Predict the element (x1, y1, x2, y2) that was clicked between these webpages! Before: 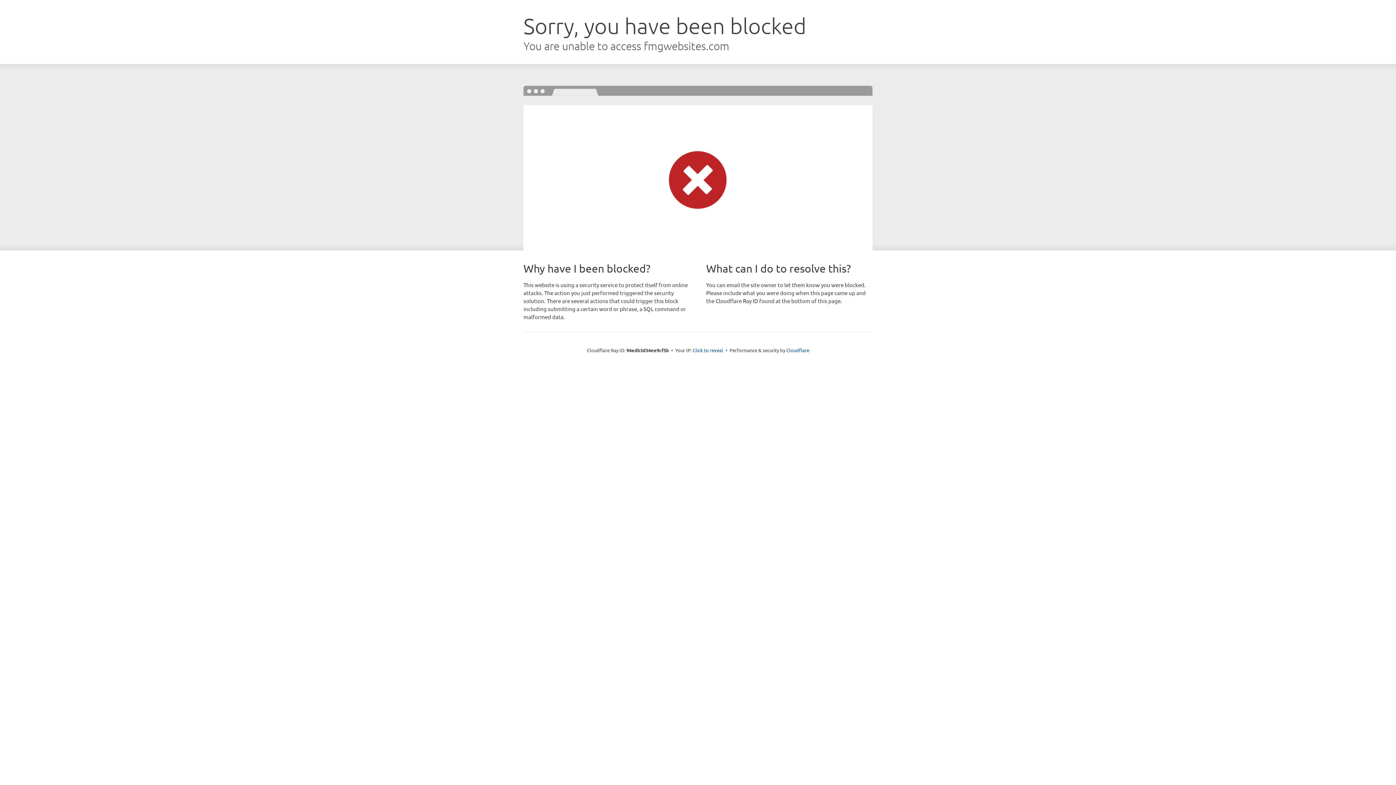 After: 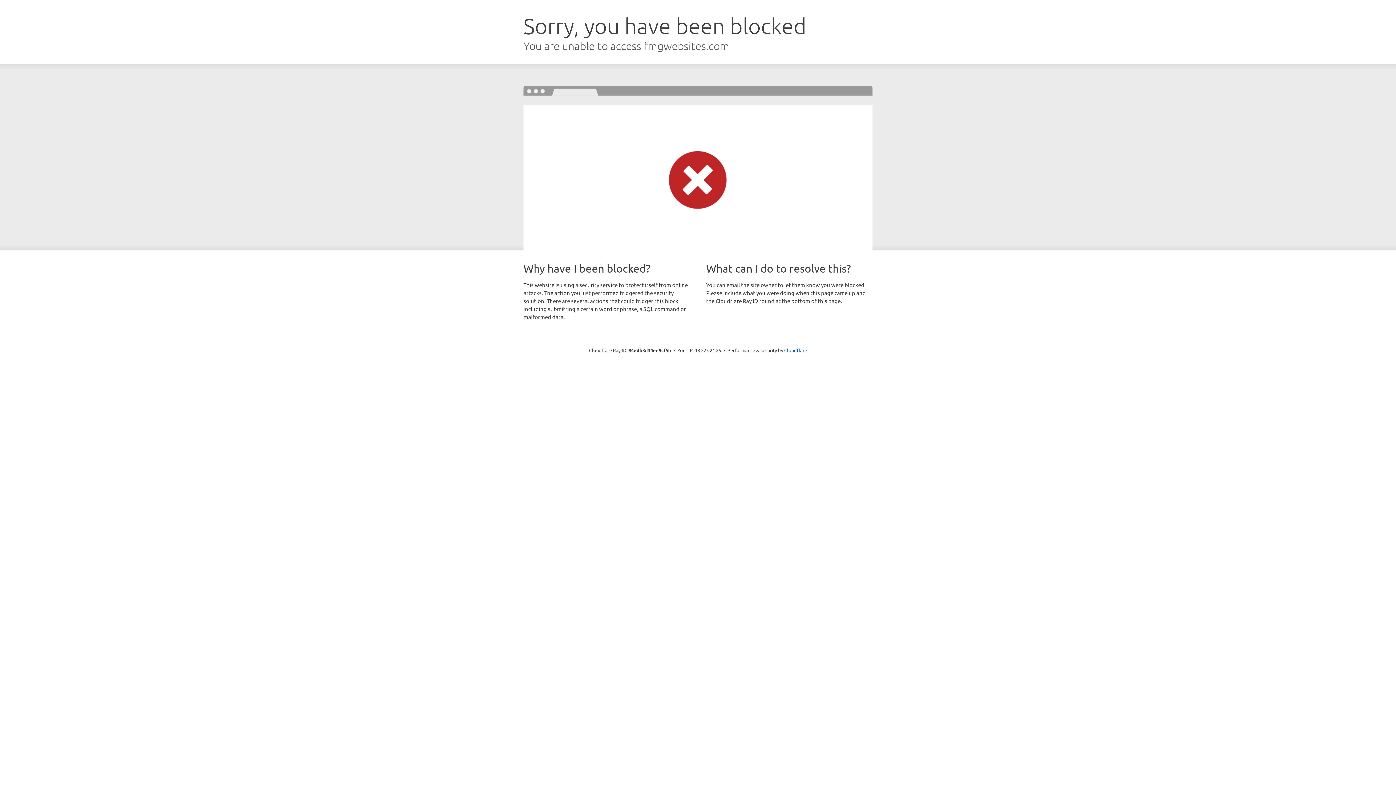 Action: label: Click to reveal bbox: (692, 346, 723, 353)